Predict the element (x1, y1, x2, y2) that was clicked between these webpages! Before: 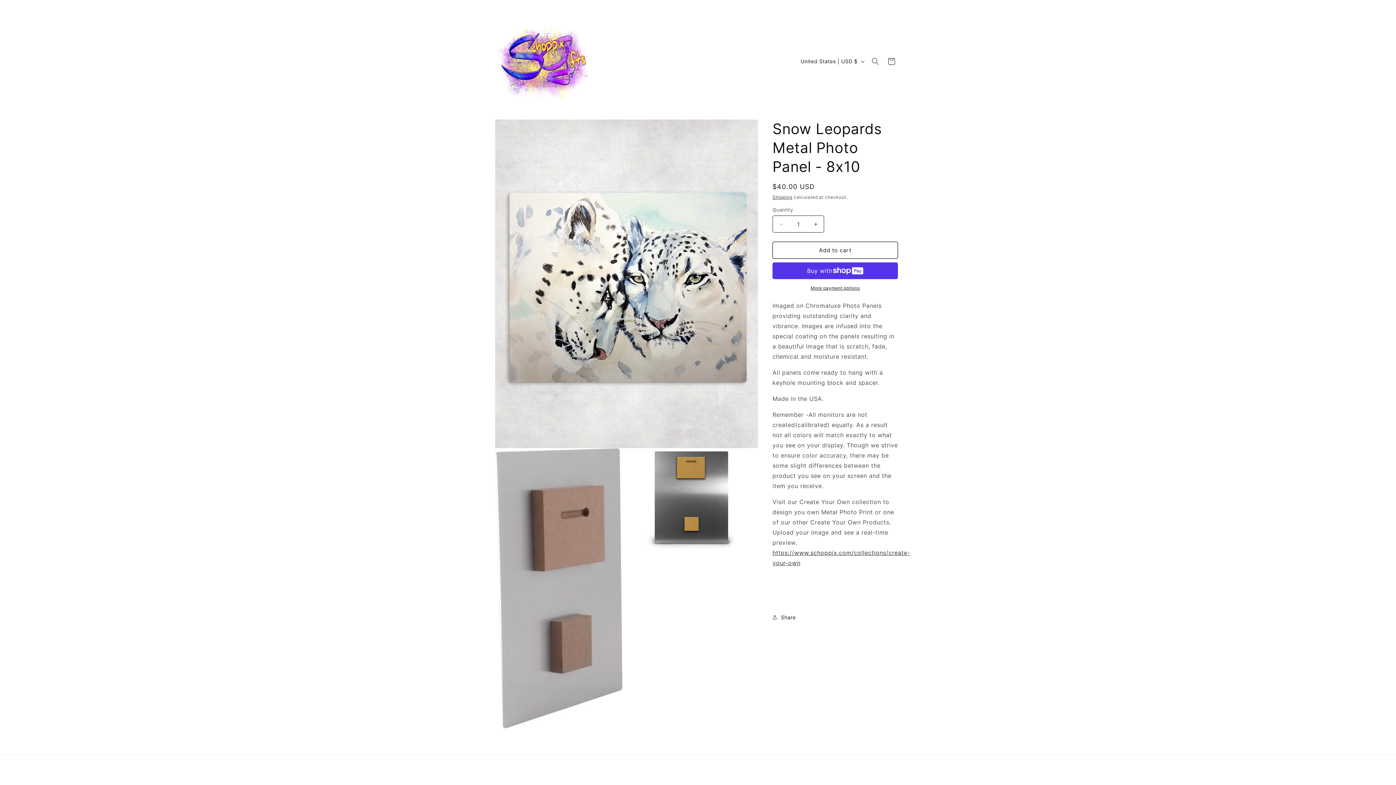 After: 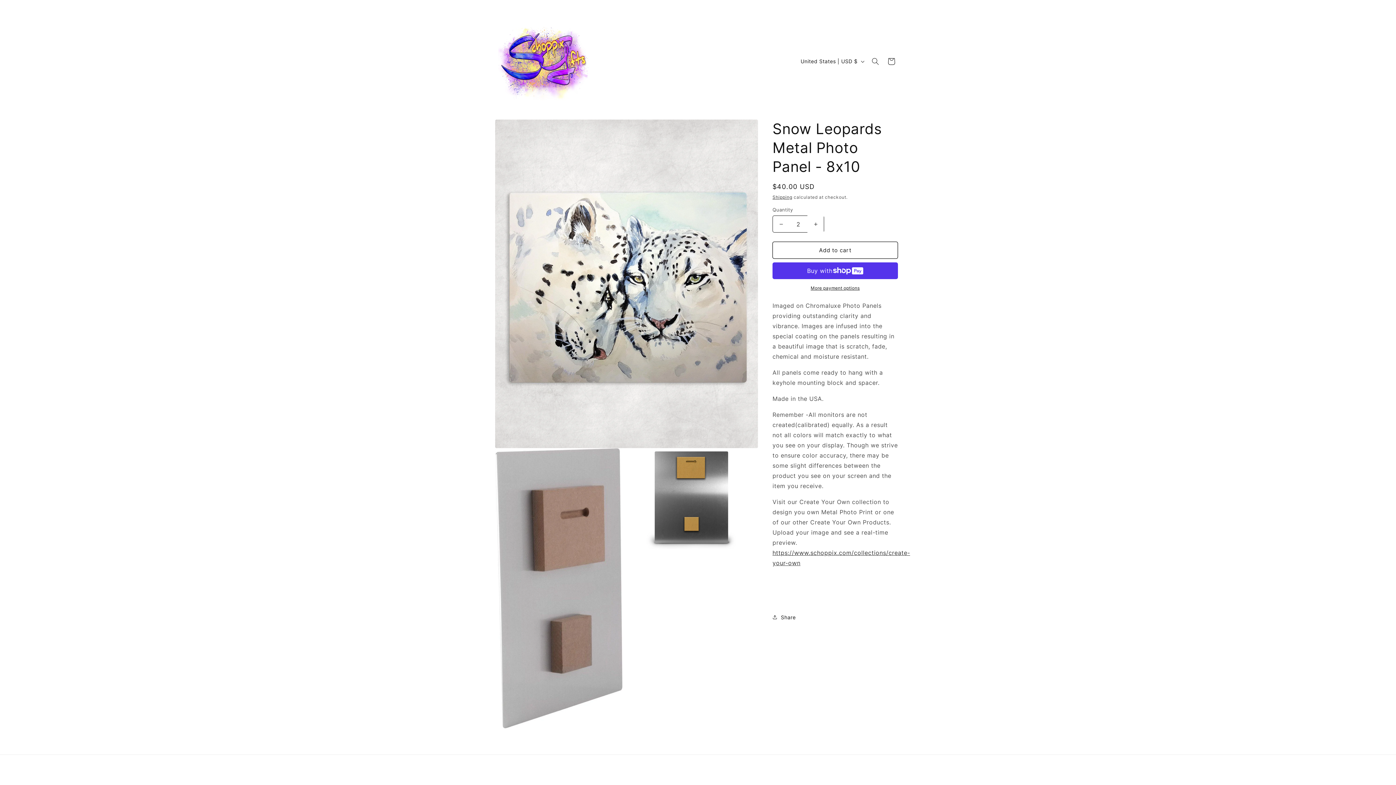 Action: label: Increase quantity for Snow Leopards Metal Photo Panel - 8x10 bbox: (807, 215, 824, 232)